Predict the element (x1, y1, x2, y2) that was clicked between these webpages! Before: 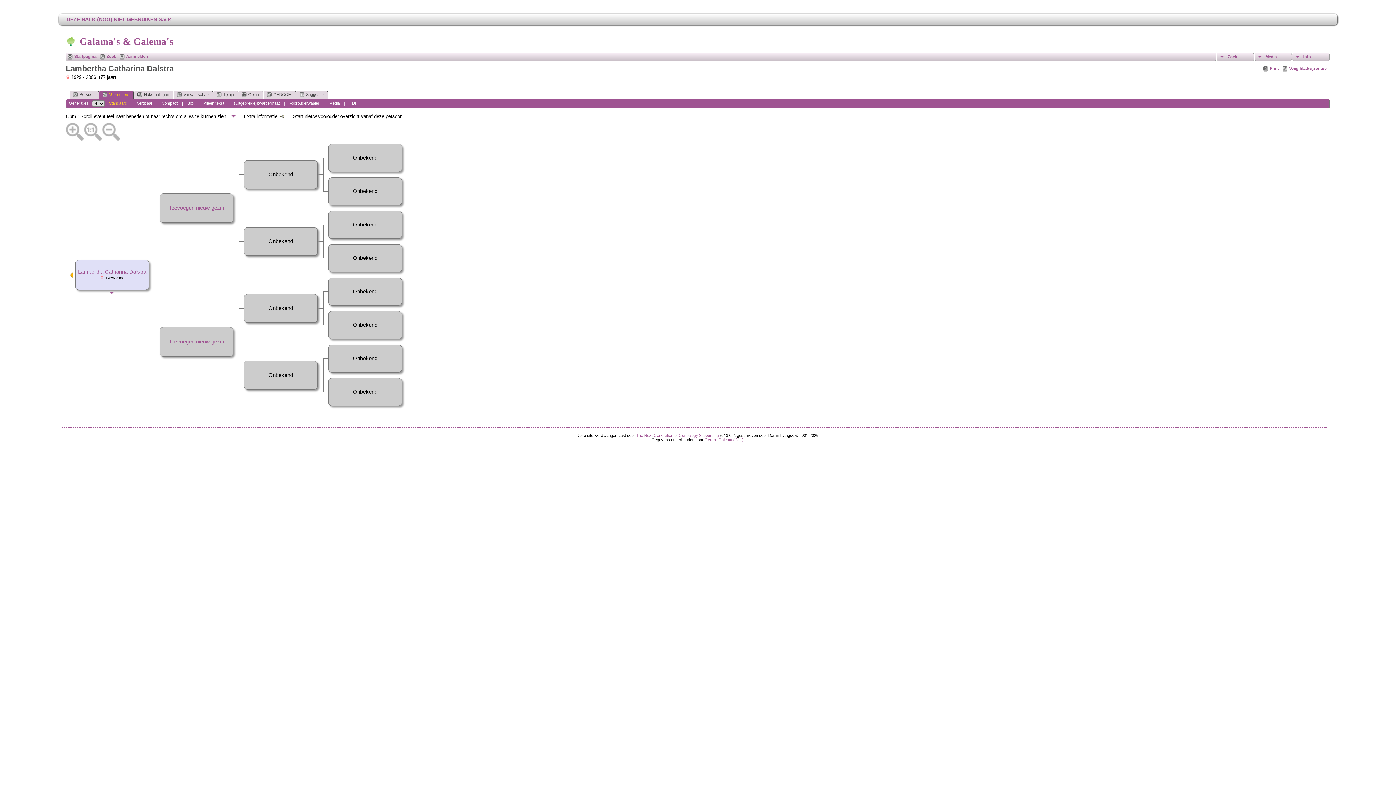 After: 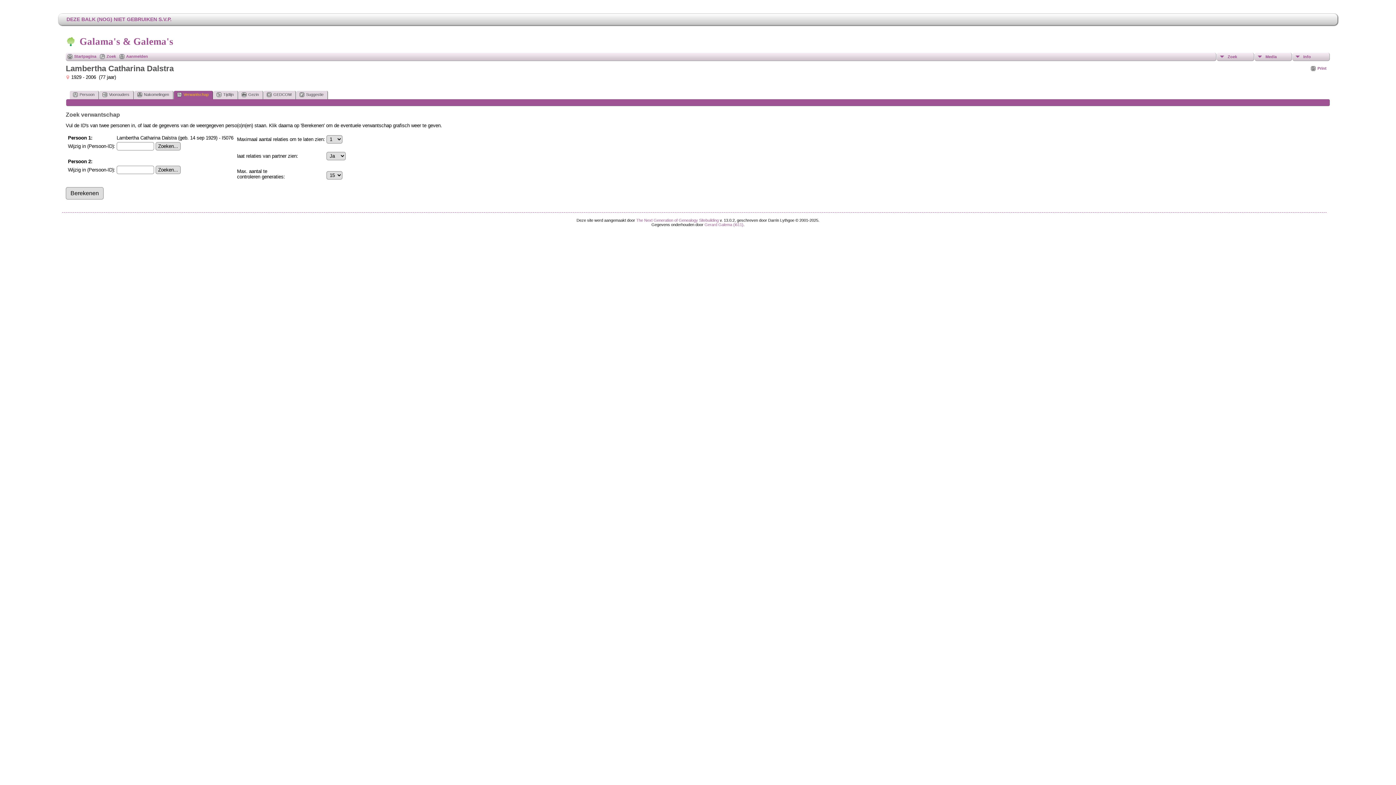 Action: label: Verwantschap bbox: (173, 90, 213, 99)